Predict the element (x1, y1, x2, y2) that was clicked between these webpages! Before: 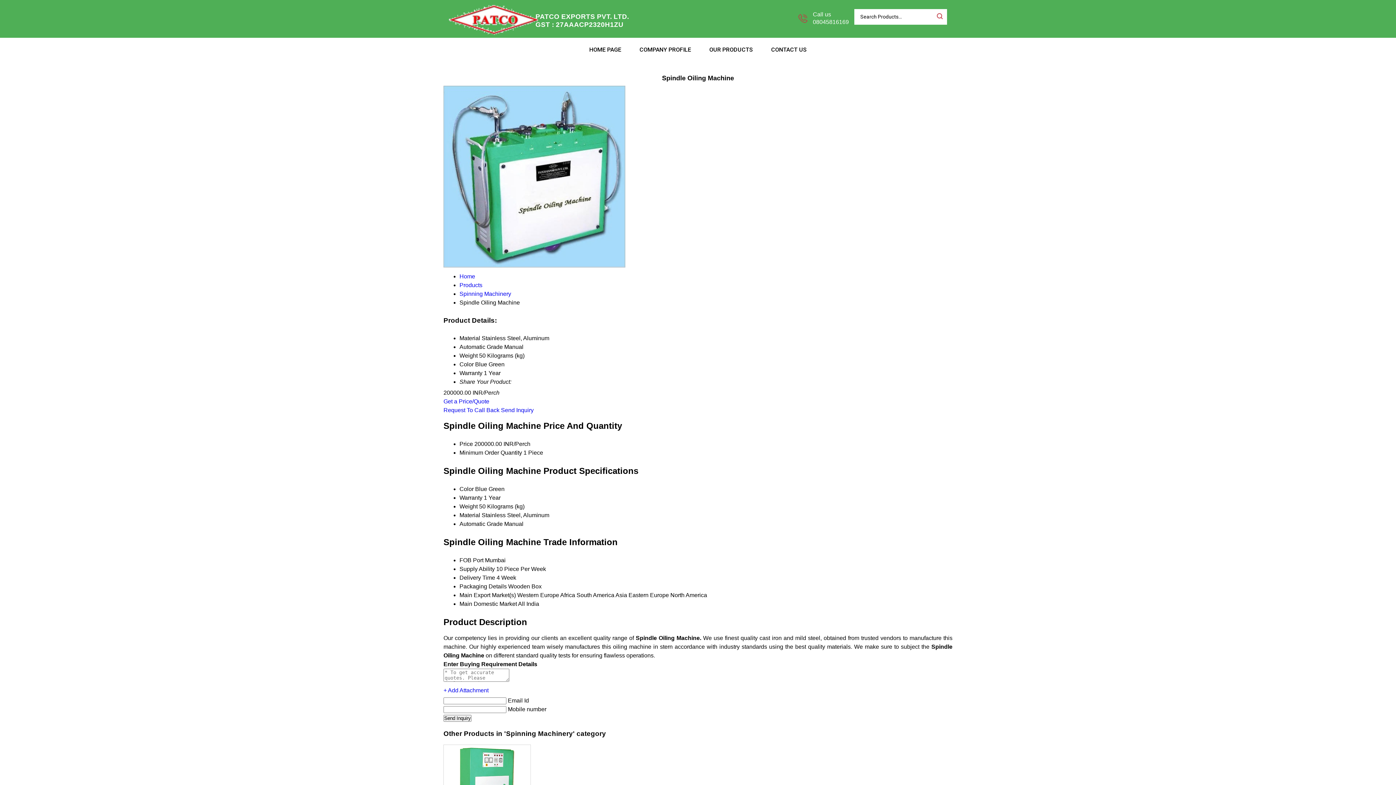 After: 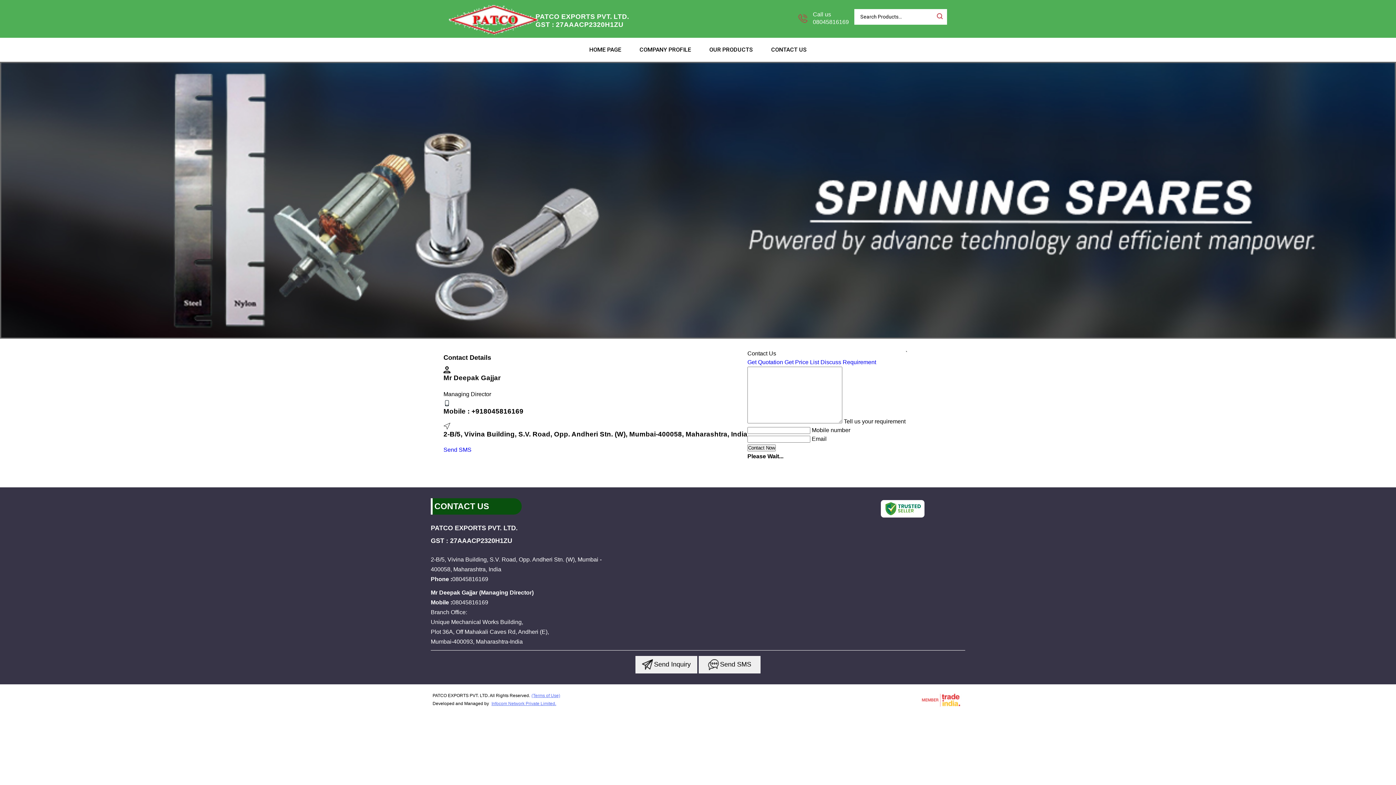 Action: bbox: (762, 37, 816, 61) label: CONTACT US